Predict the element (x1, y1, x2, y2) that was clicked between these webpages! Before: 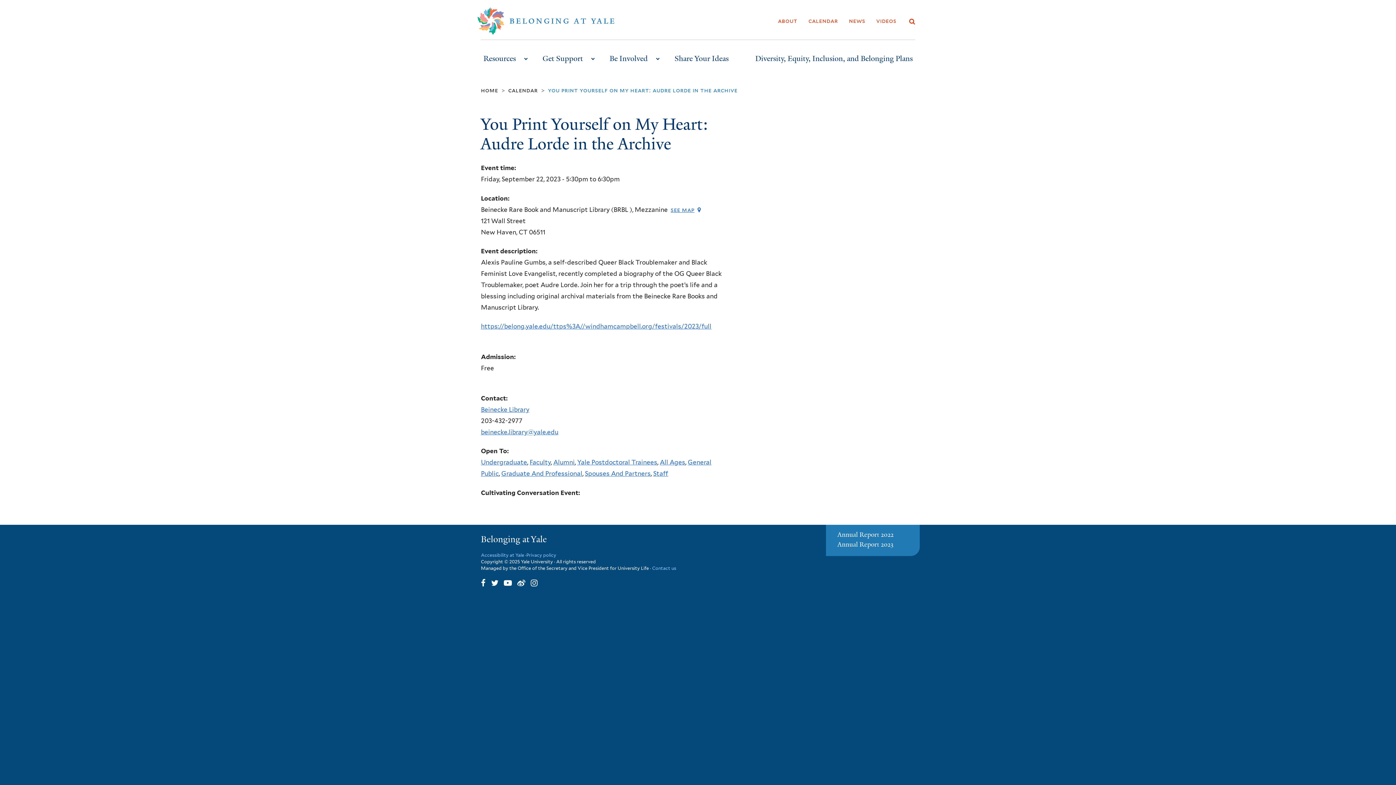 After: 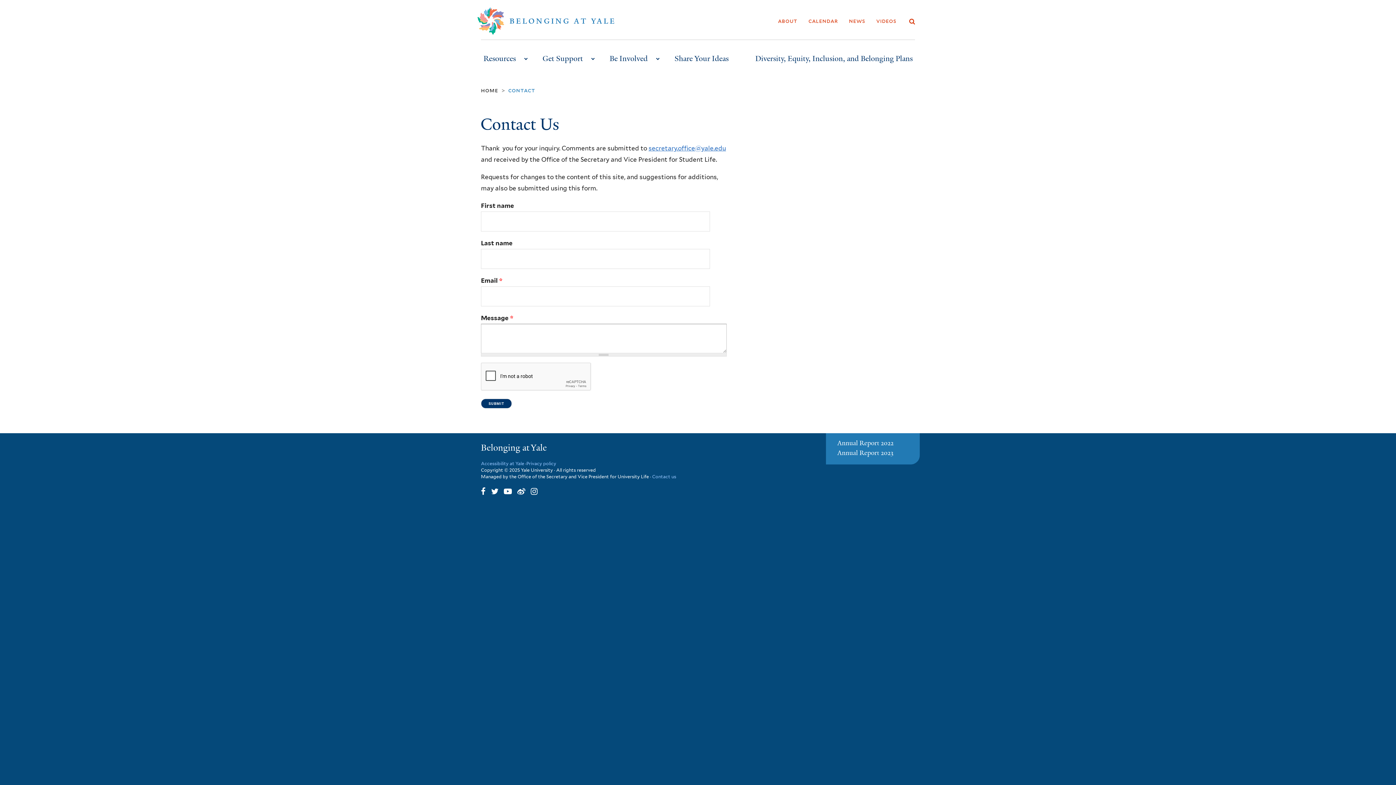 Action: label: Contact us bbox: (652, 565, 676, 571)